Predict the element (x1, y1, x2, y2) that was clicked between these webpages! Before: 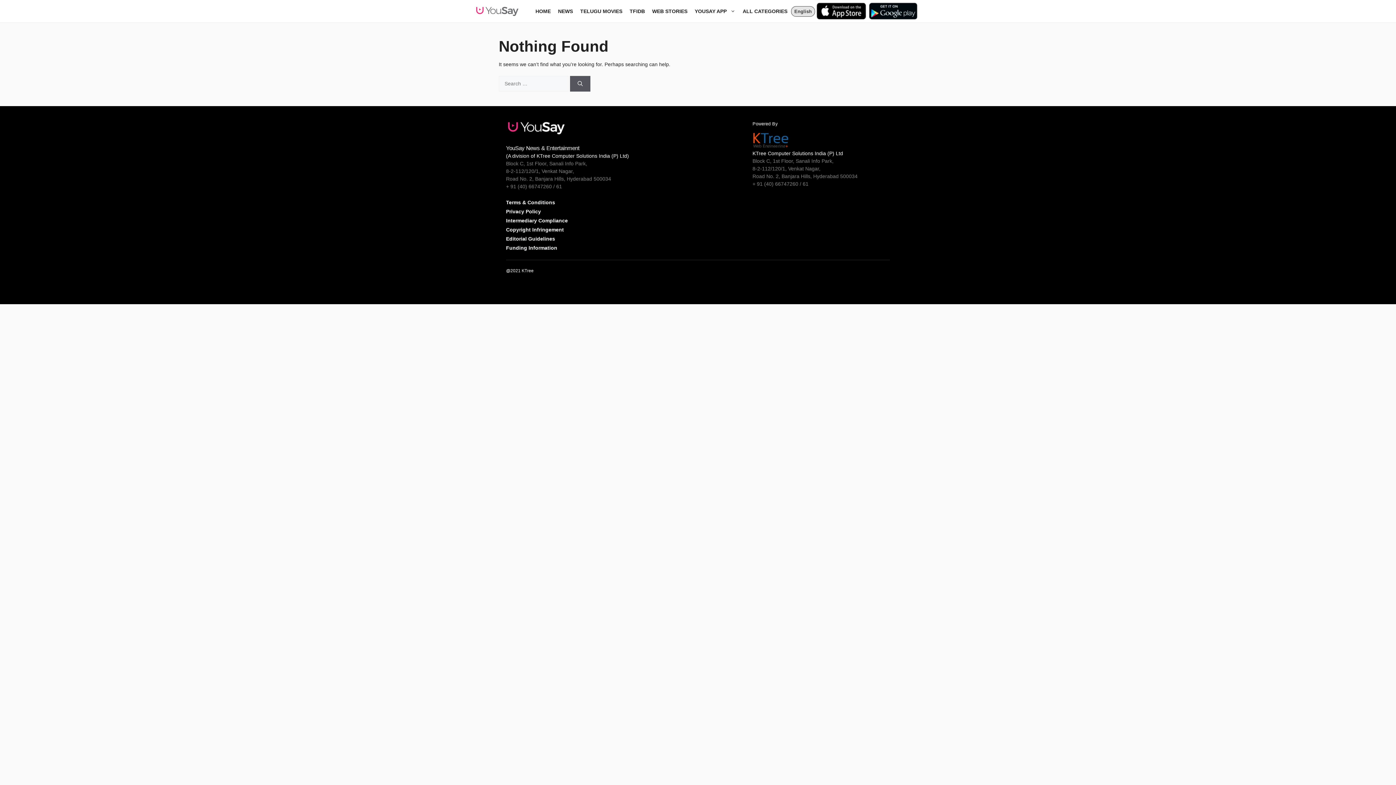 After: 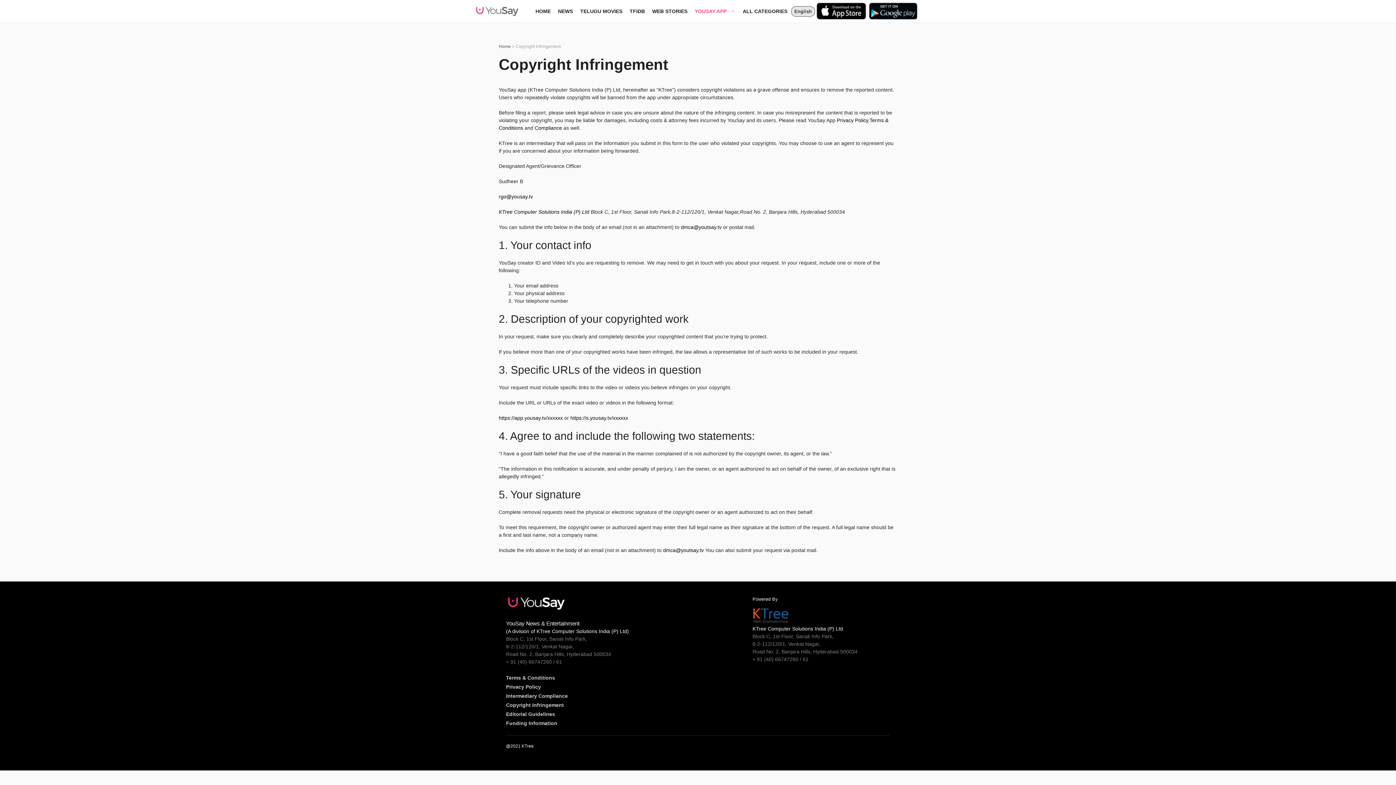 Action: bbox: (506, 225, 564, 234) label: Copyright Infringement